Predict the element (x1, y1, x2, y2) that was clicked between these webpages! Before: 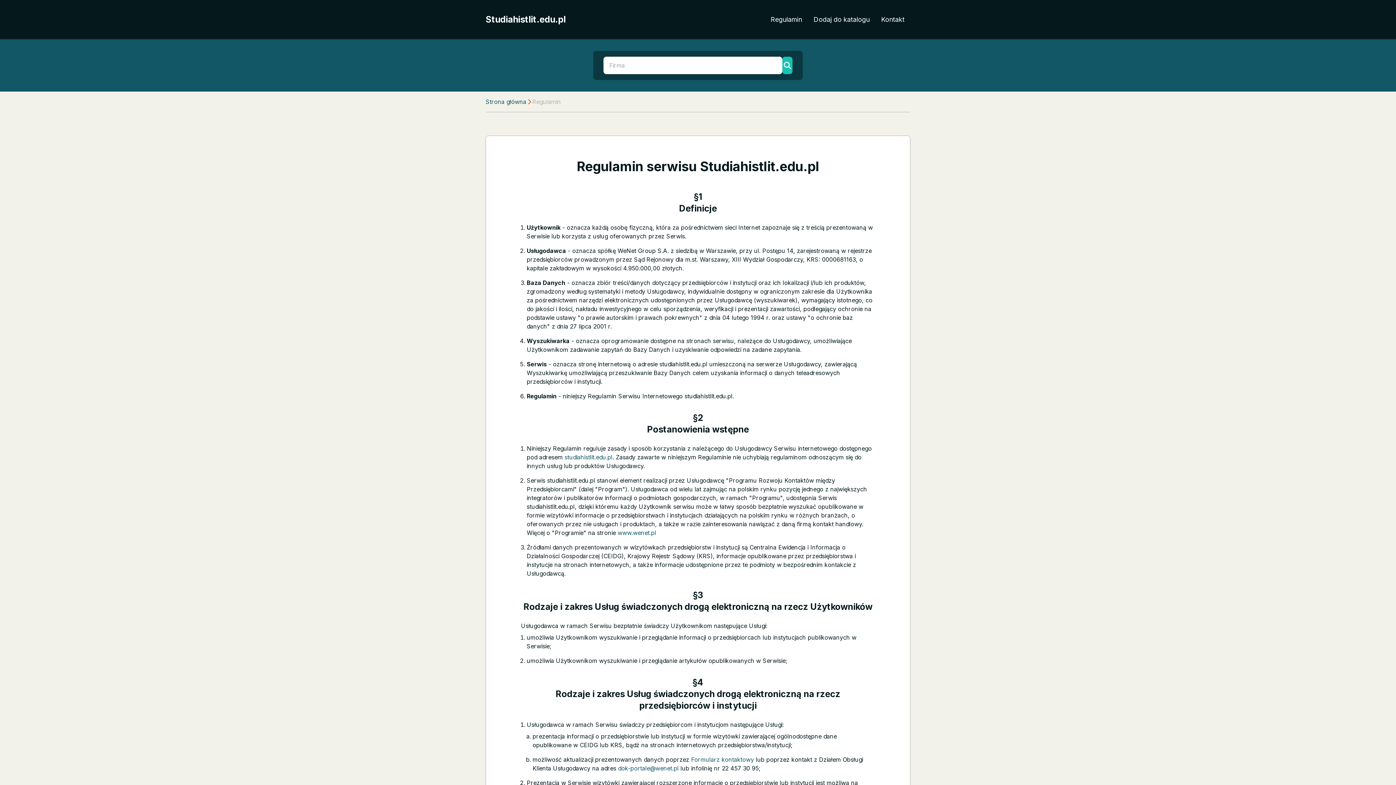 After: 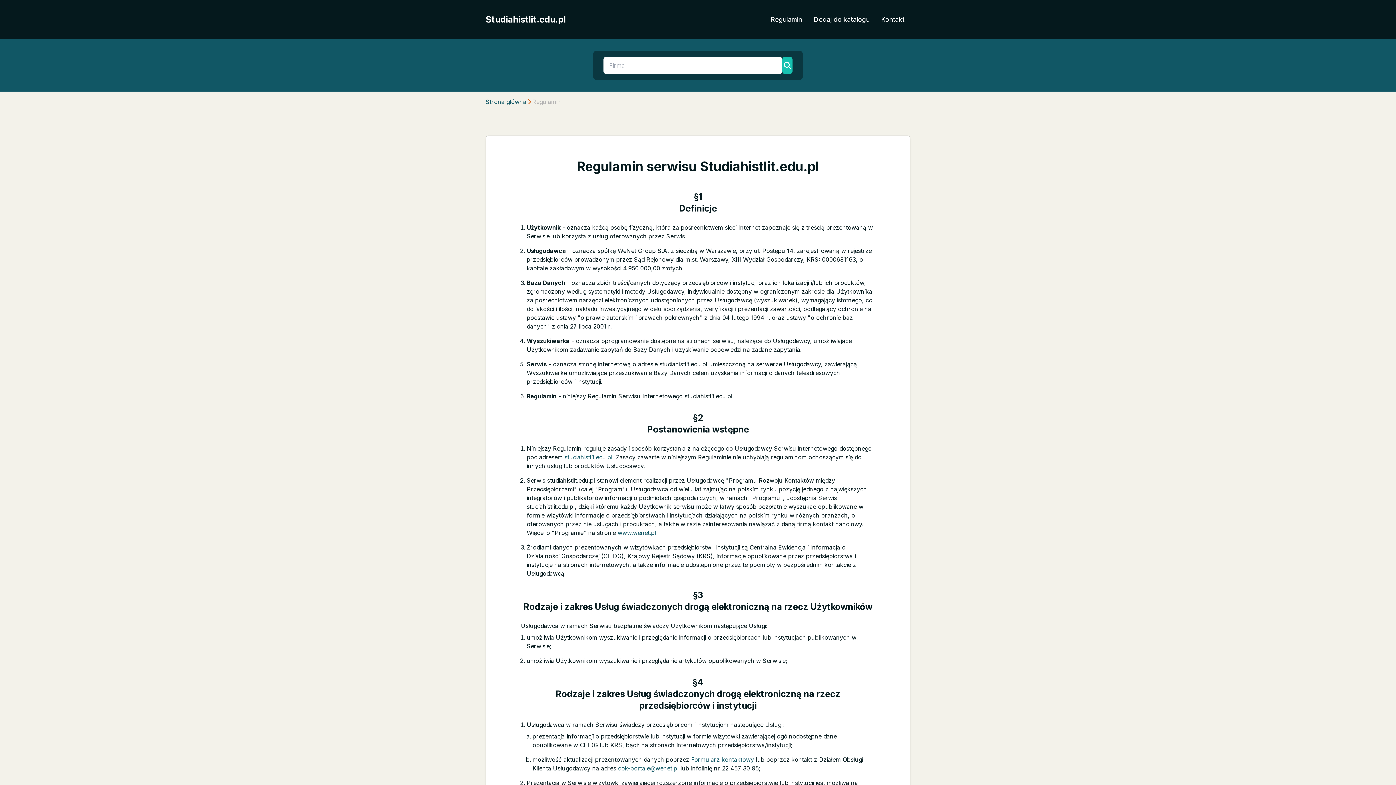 Action: label: Regulamin bbox: (765, 11, 808, 27)